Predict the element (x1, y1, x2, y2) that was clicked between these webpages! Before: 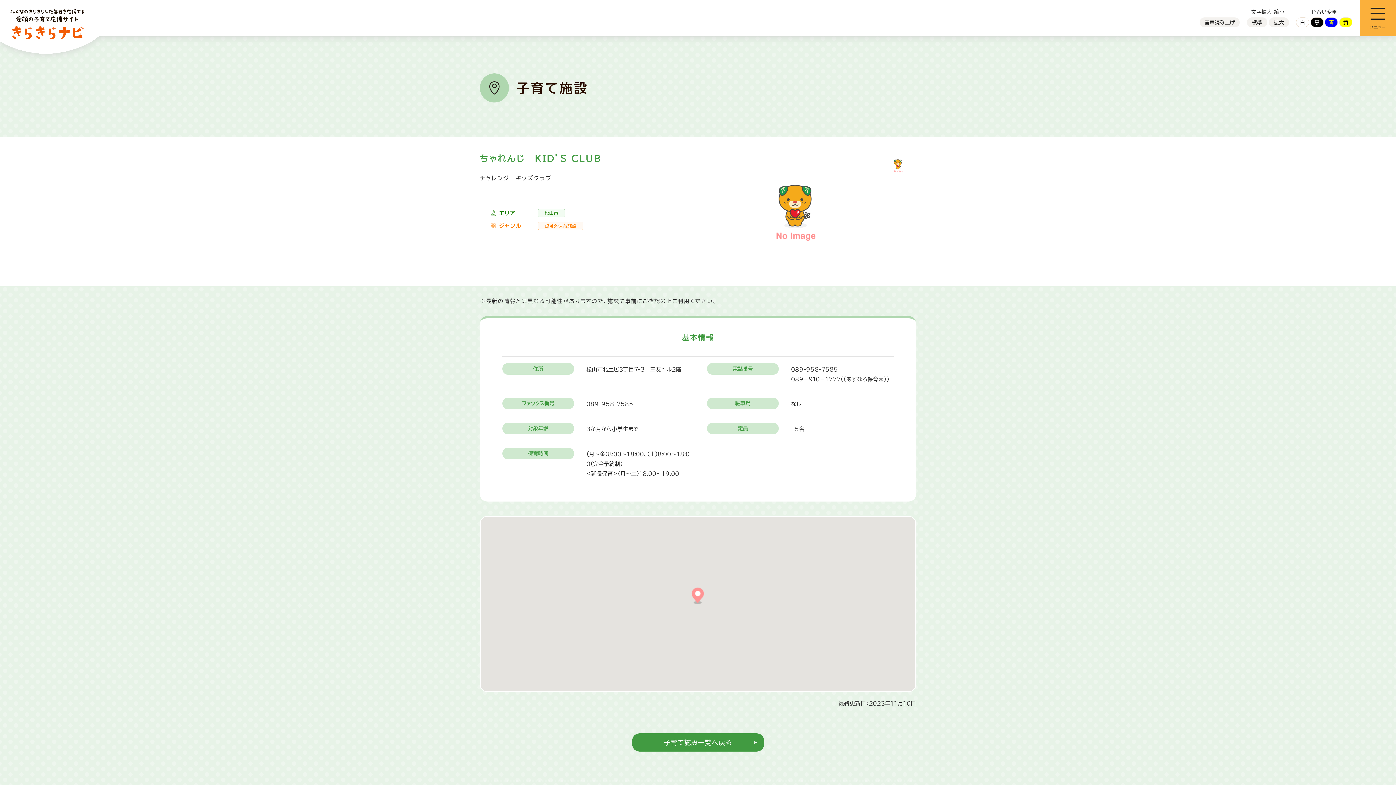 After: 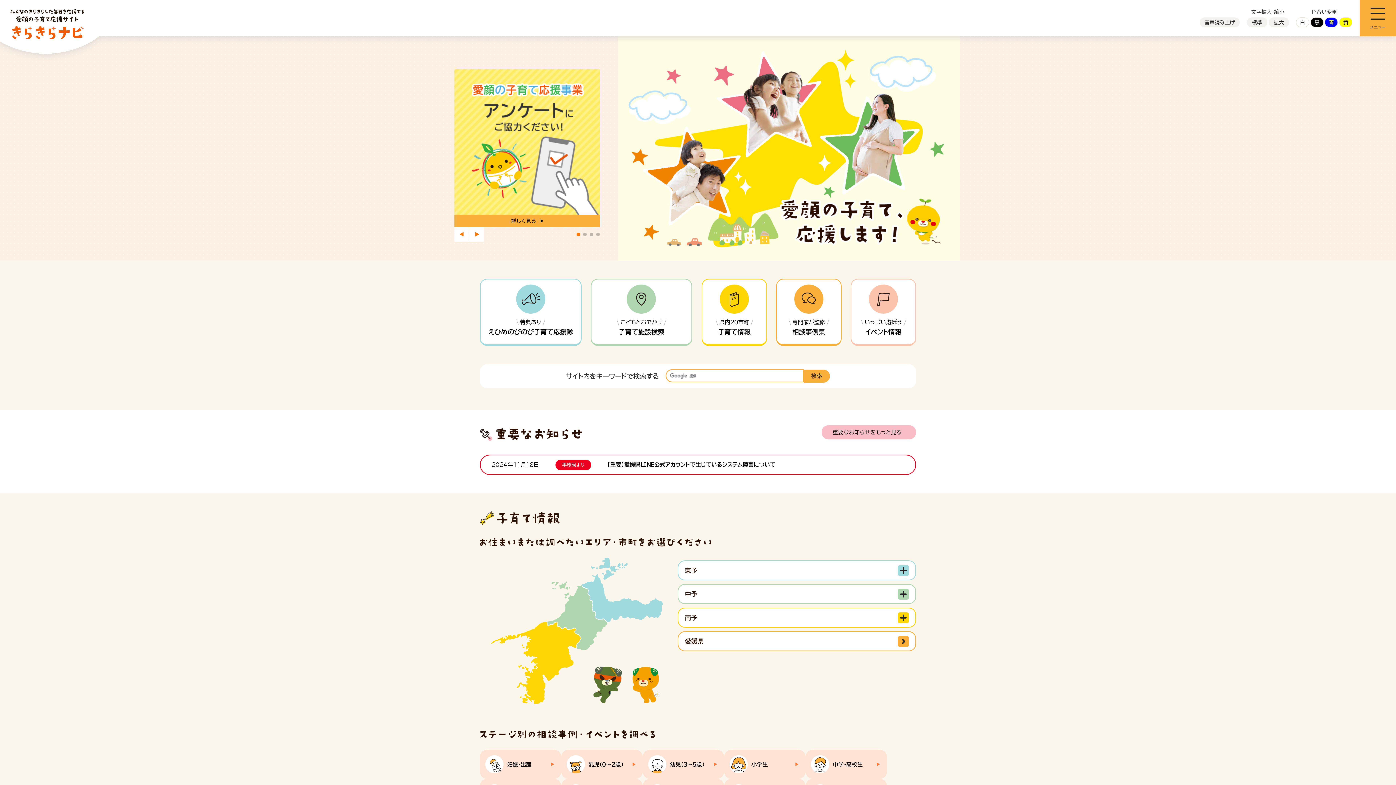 Action: bbox: (10, 9, 84, 39)